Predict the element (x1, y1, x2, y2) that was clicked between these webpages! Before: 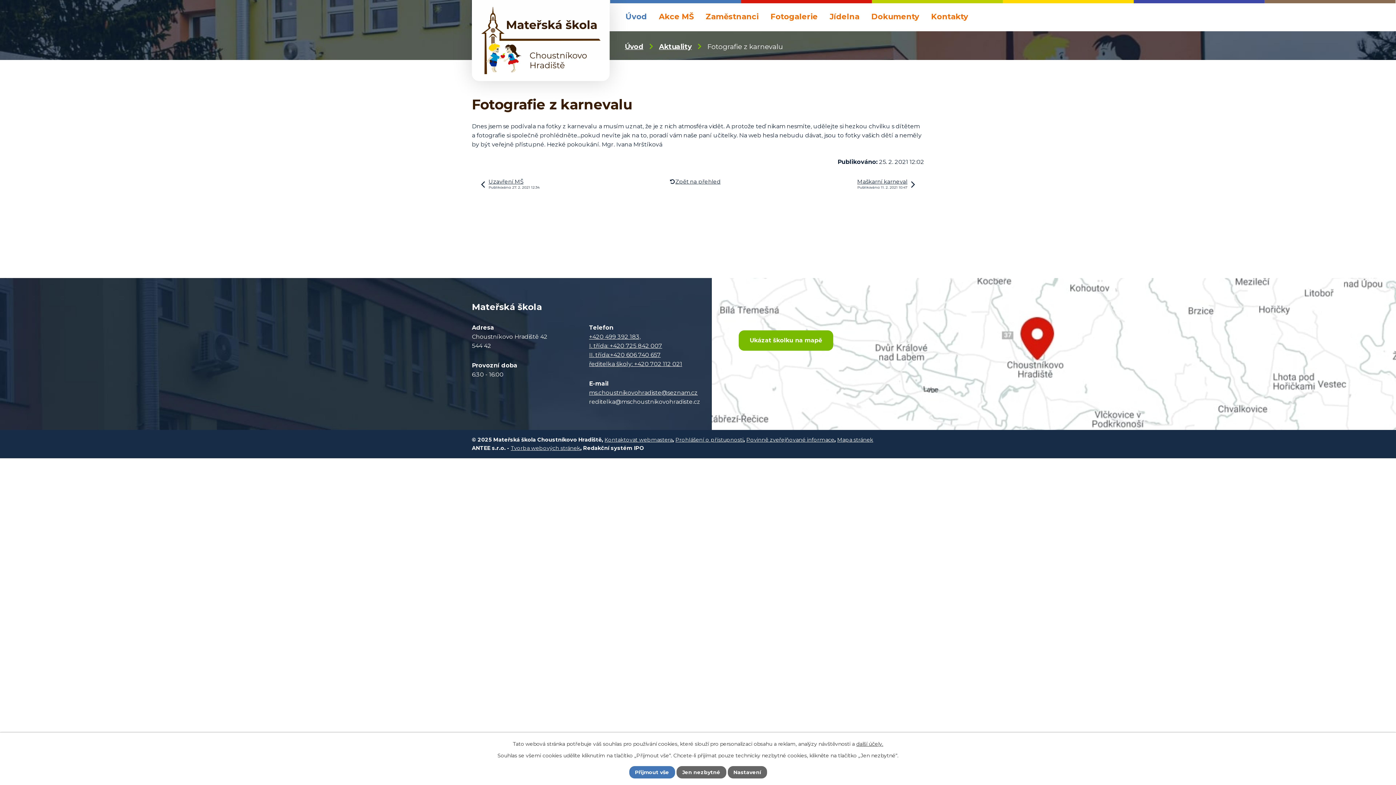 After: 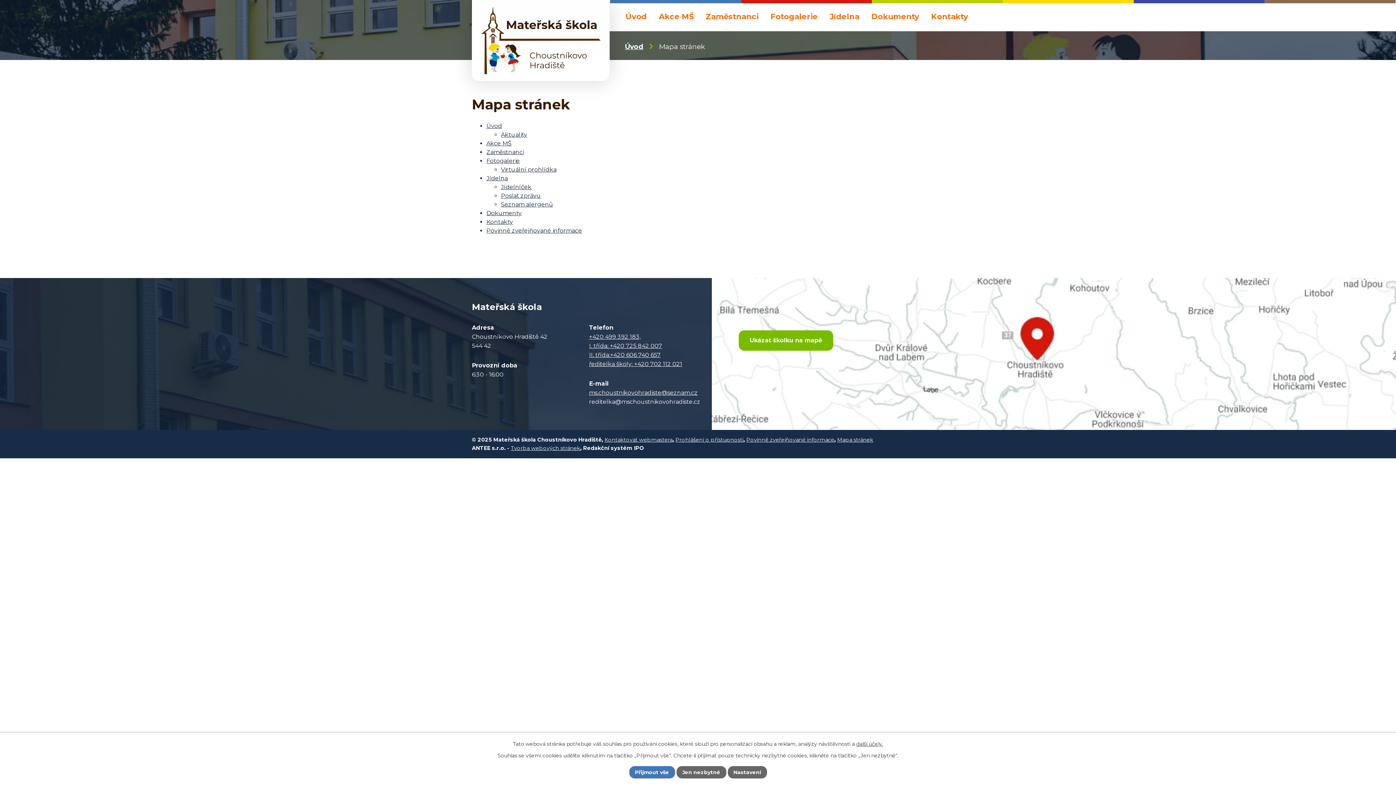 Action: label: Mapa stránek bbox: (837, 436, 873, 443)